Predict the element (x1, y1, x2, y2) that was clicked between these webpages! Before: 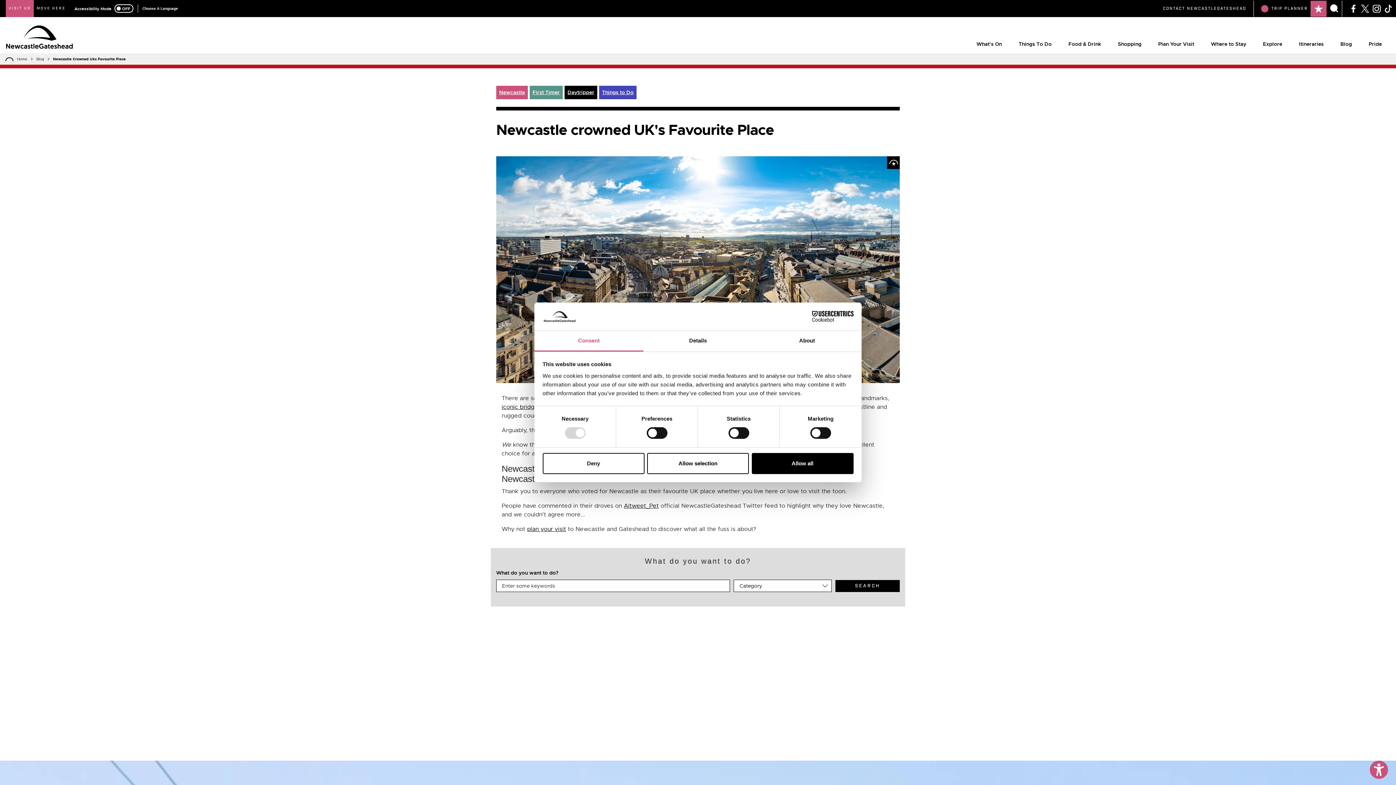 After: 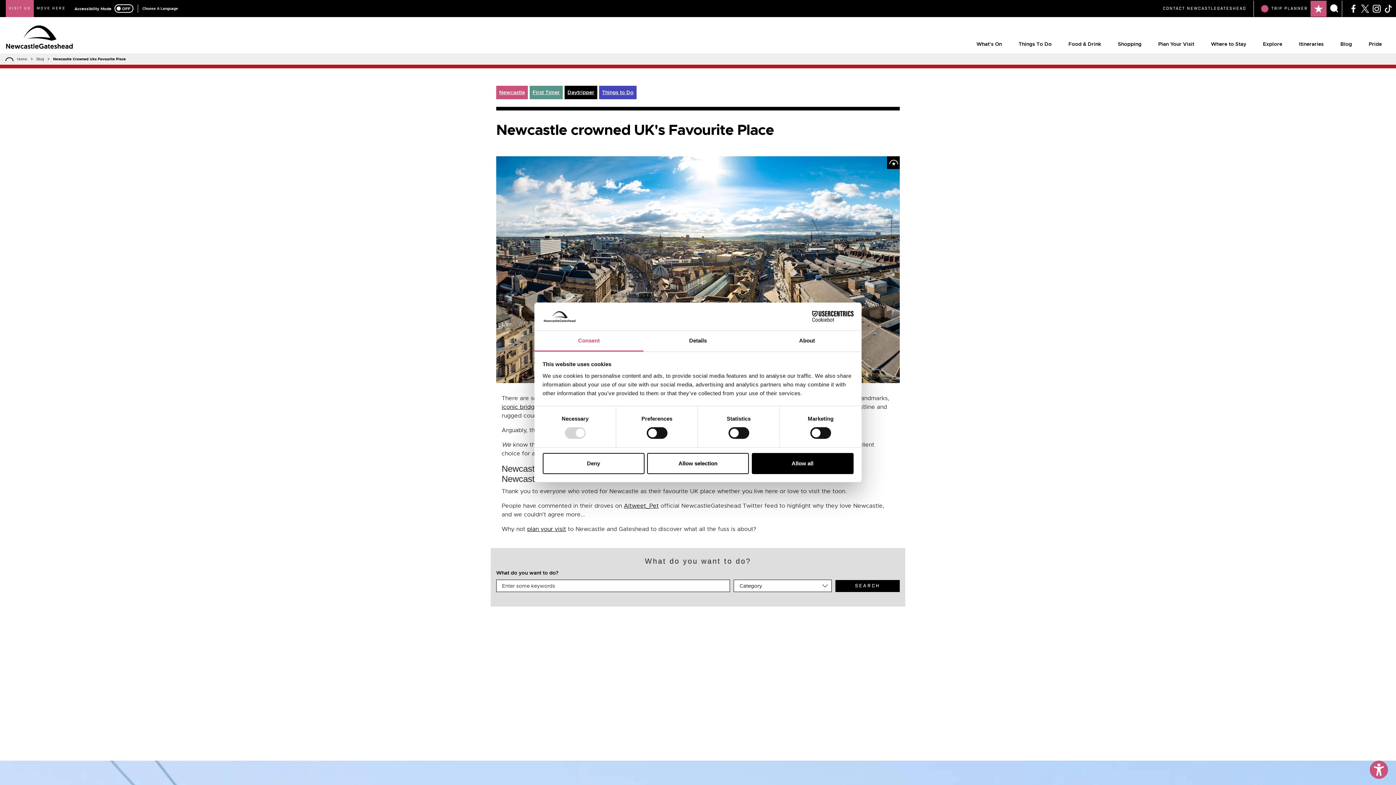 Action: bbox: (1384, 5, 1392, 11)